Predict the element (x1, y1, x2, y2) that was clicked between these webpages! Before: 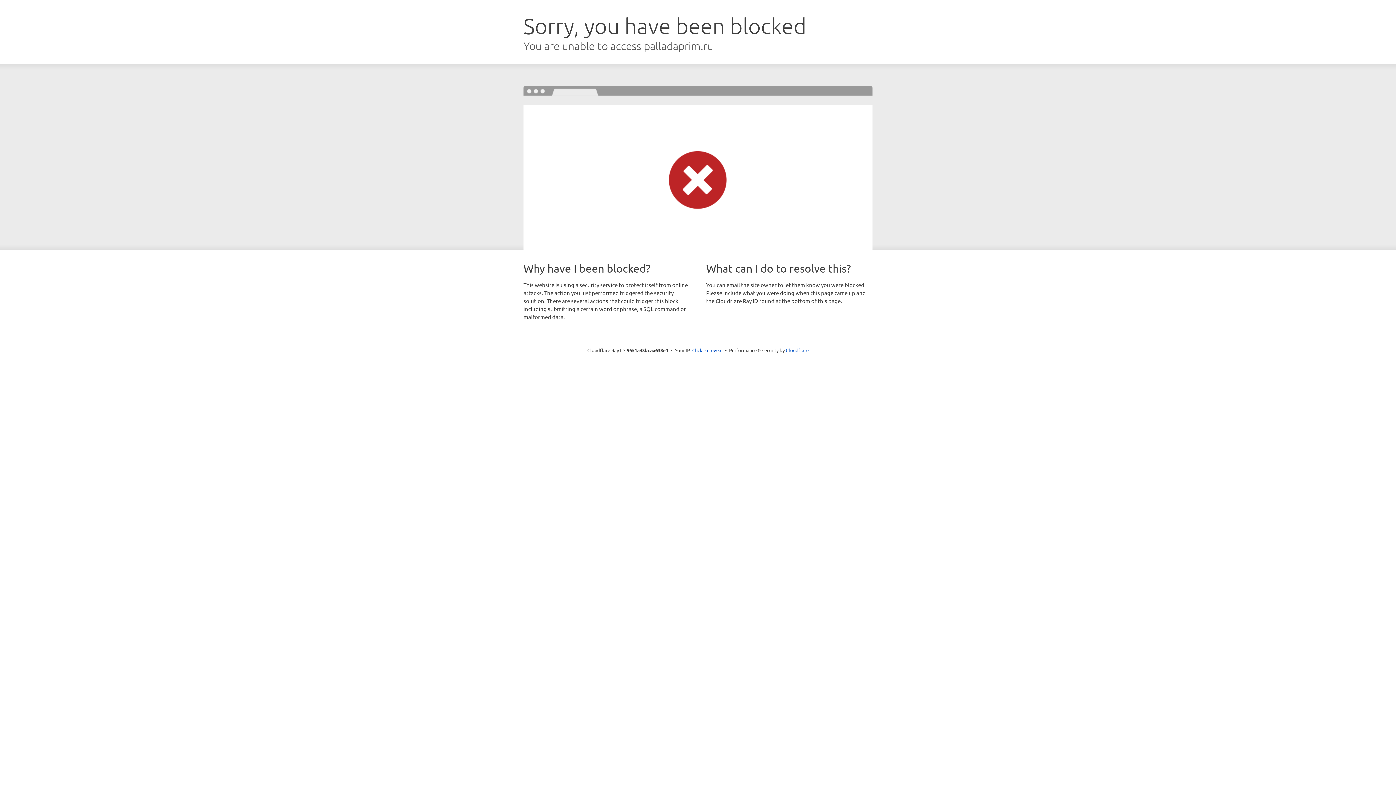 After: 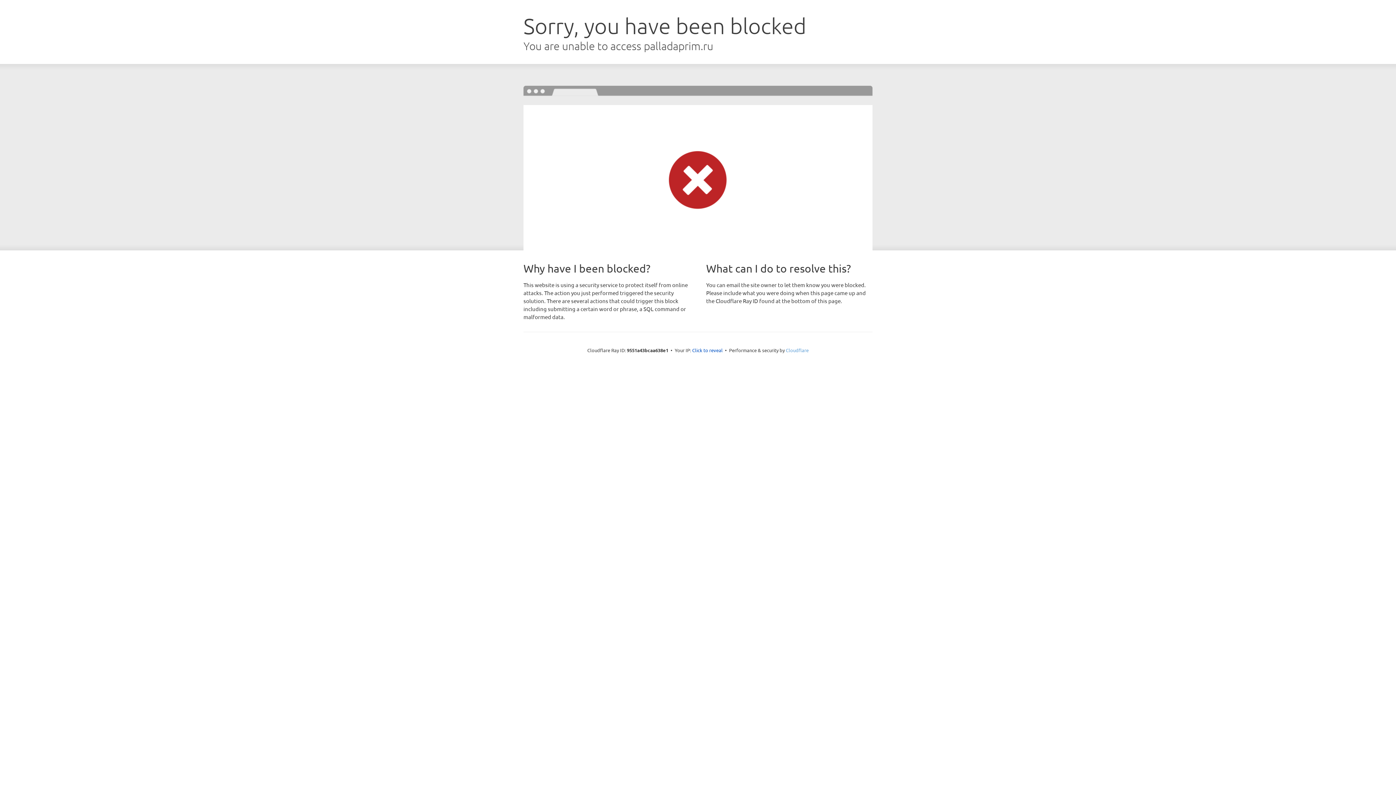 Action: bbox: (786, 347, 808, 353) label: Cloudflare